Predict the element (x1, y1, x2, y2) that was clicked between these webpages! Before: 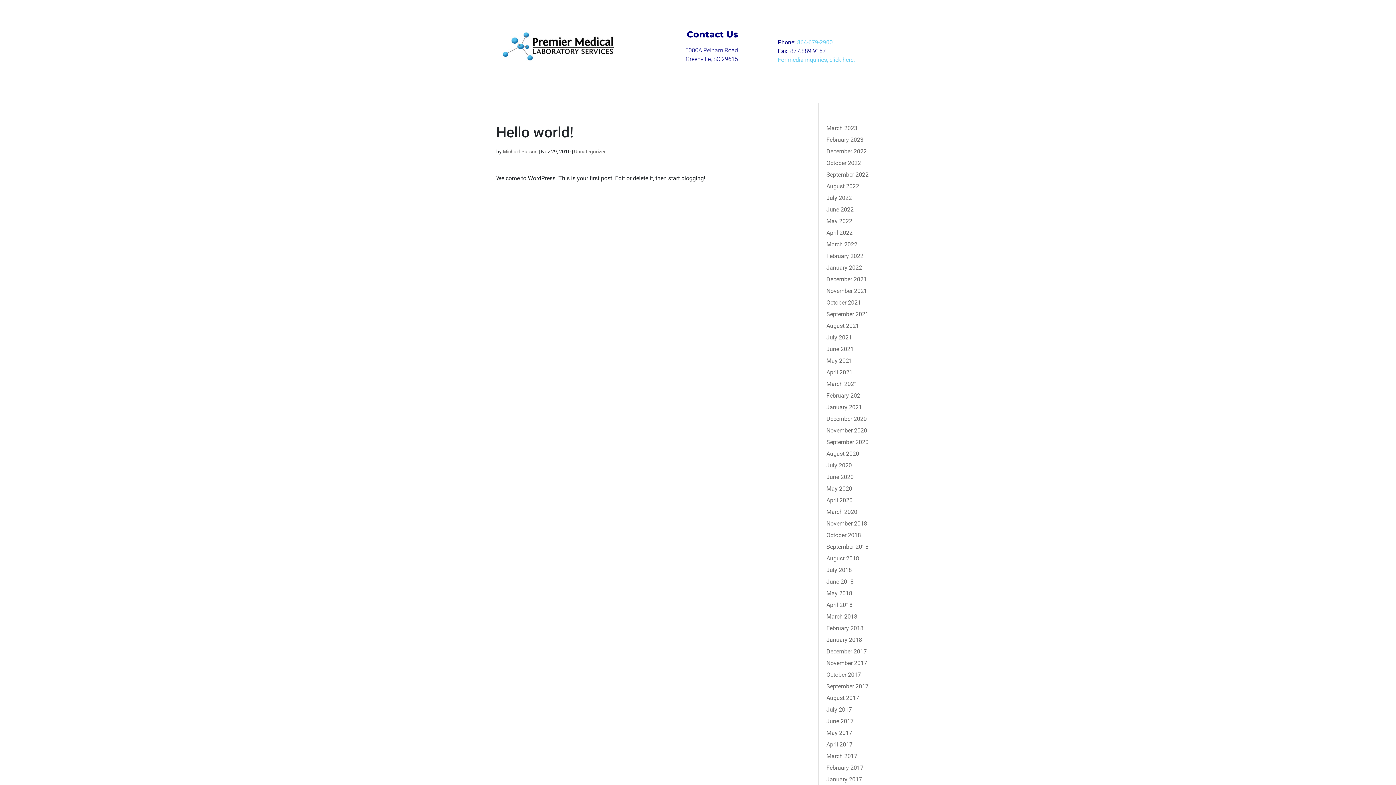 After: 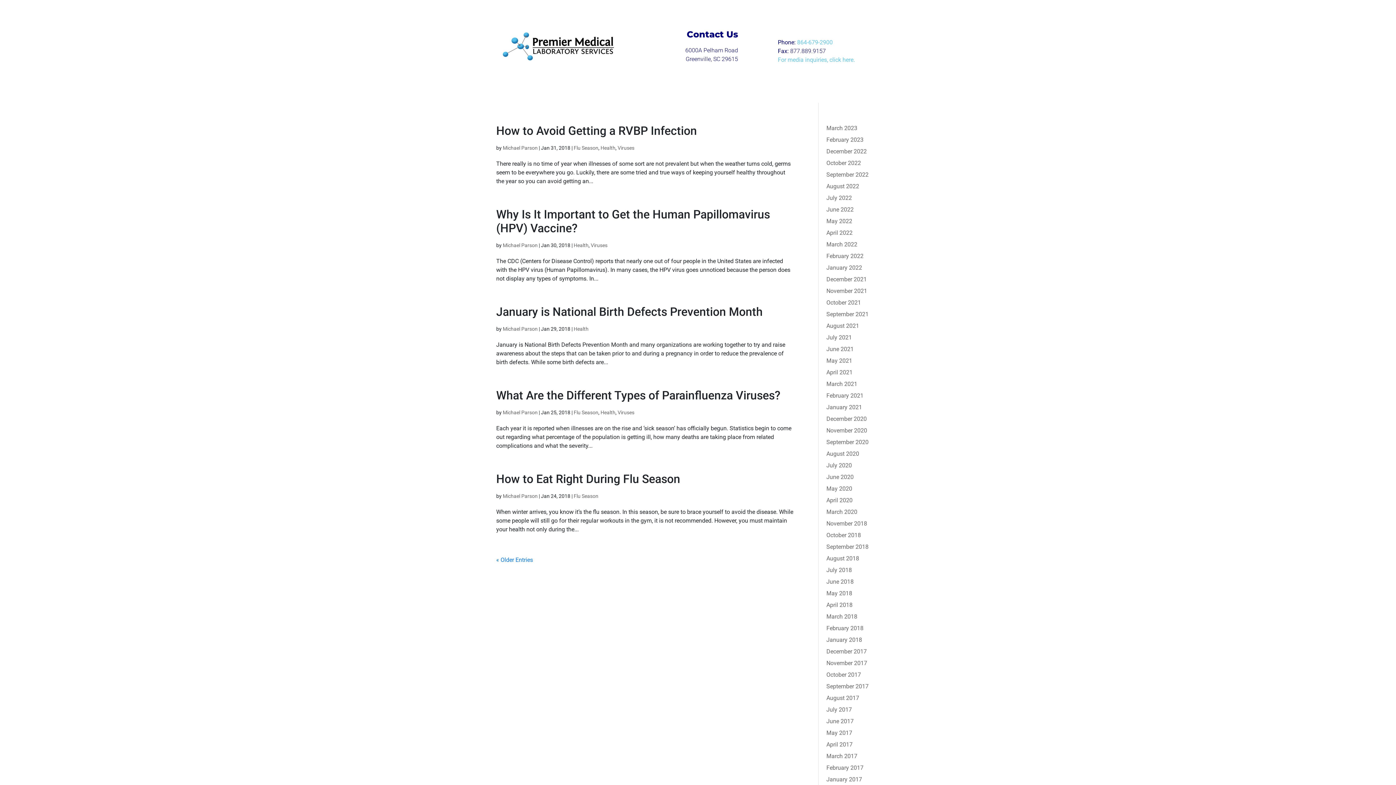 Action: label: January 2018 bbox: (826, 636, 862, 643)